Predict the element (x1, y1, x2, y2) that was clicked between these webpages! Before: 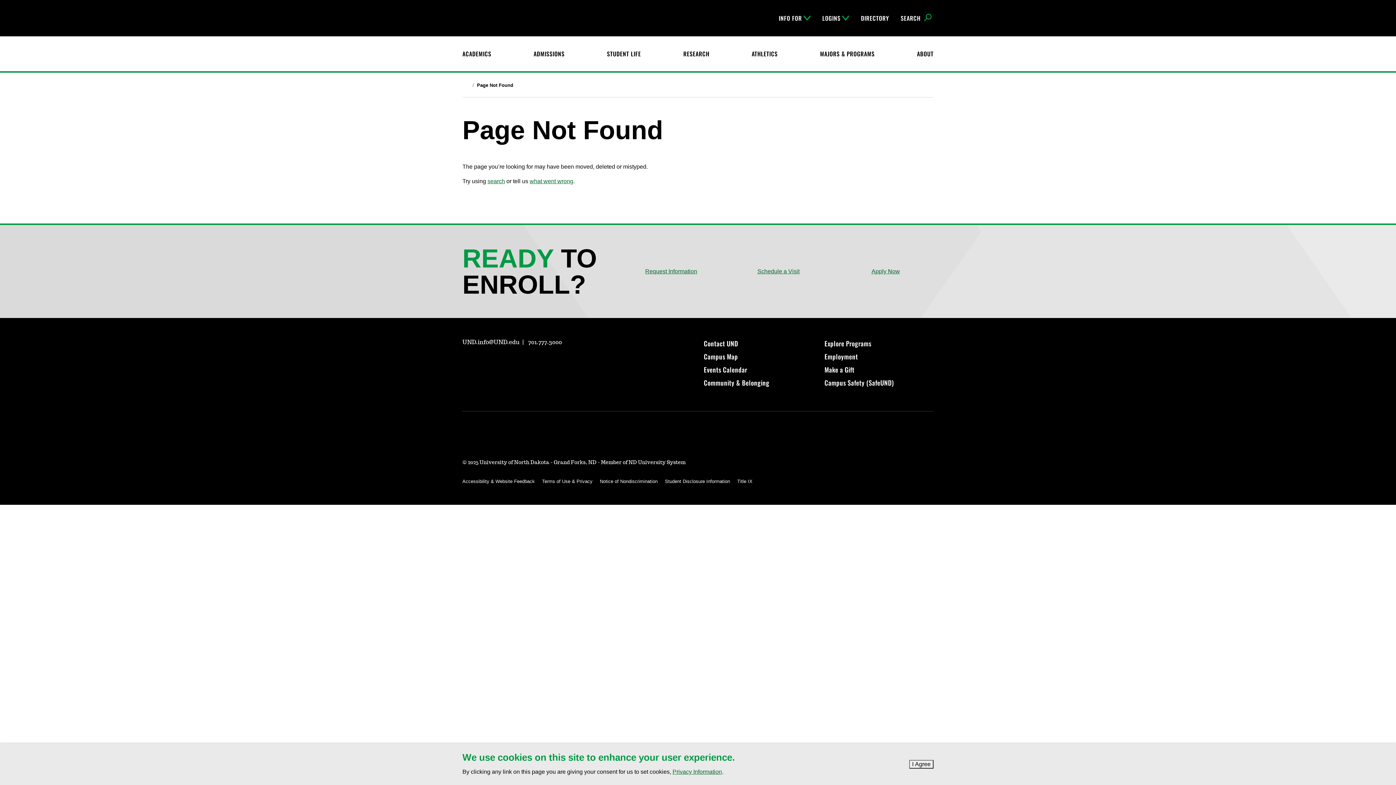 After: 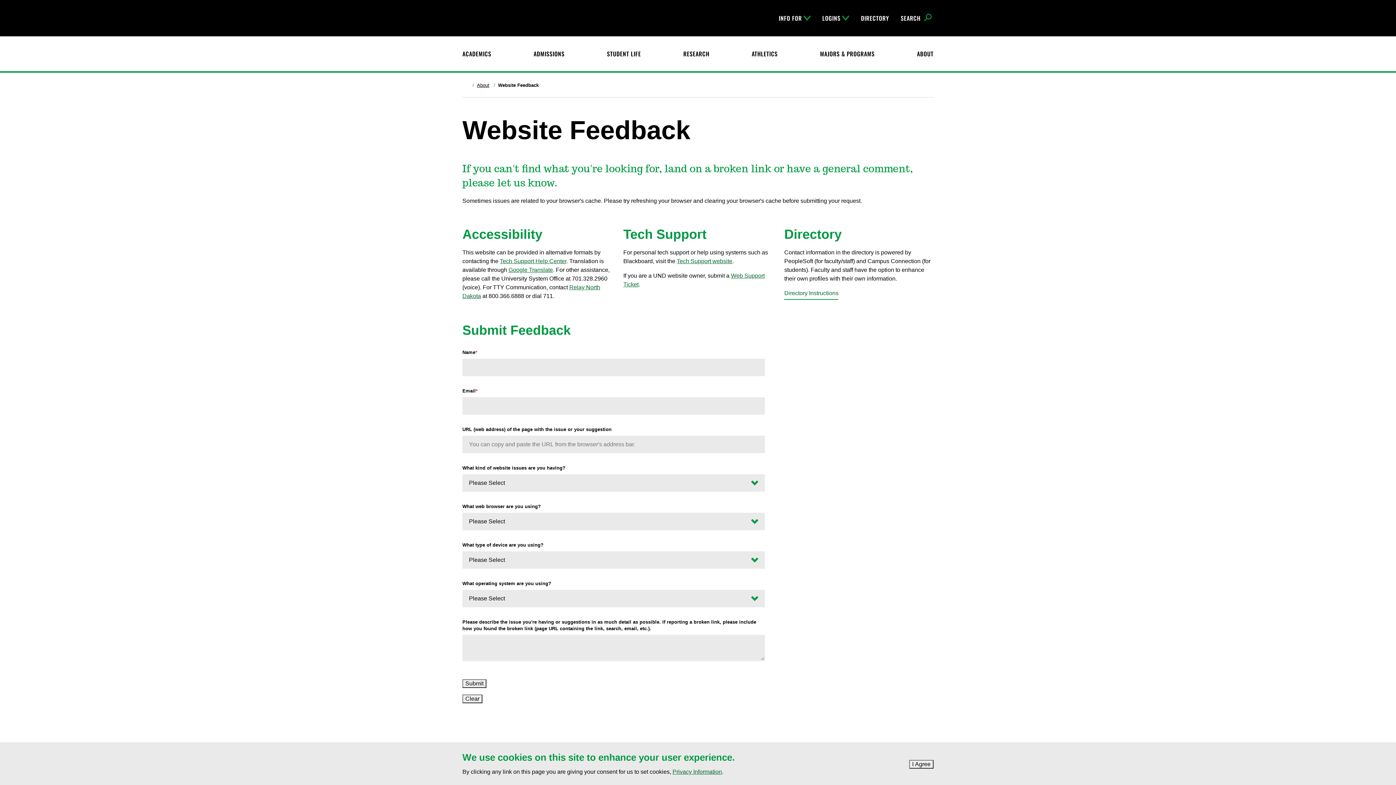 Action: bbox: (462, 478, 534, 484) label: Accessibility & Website Feedback